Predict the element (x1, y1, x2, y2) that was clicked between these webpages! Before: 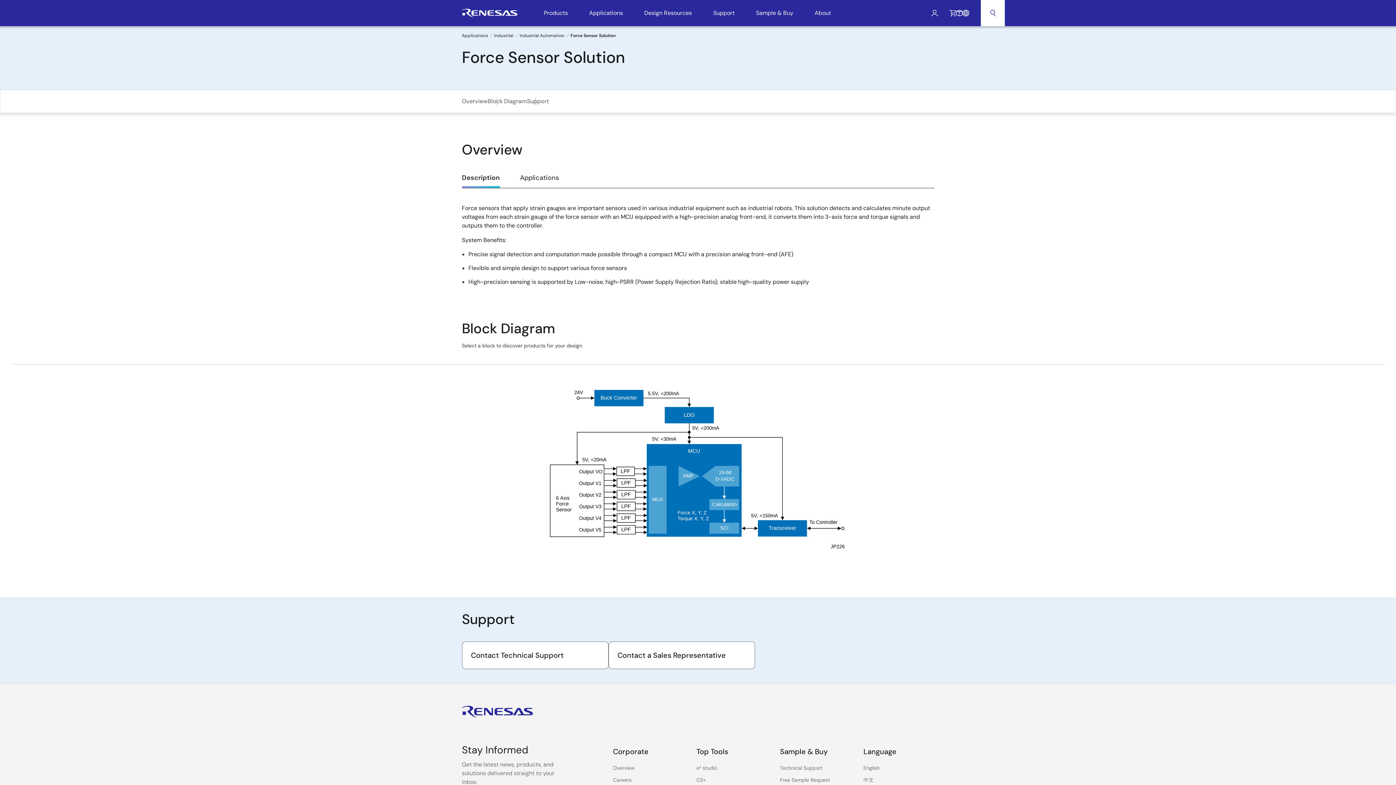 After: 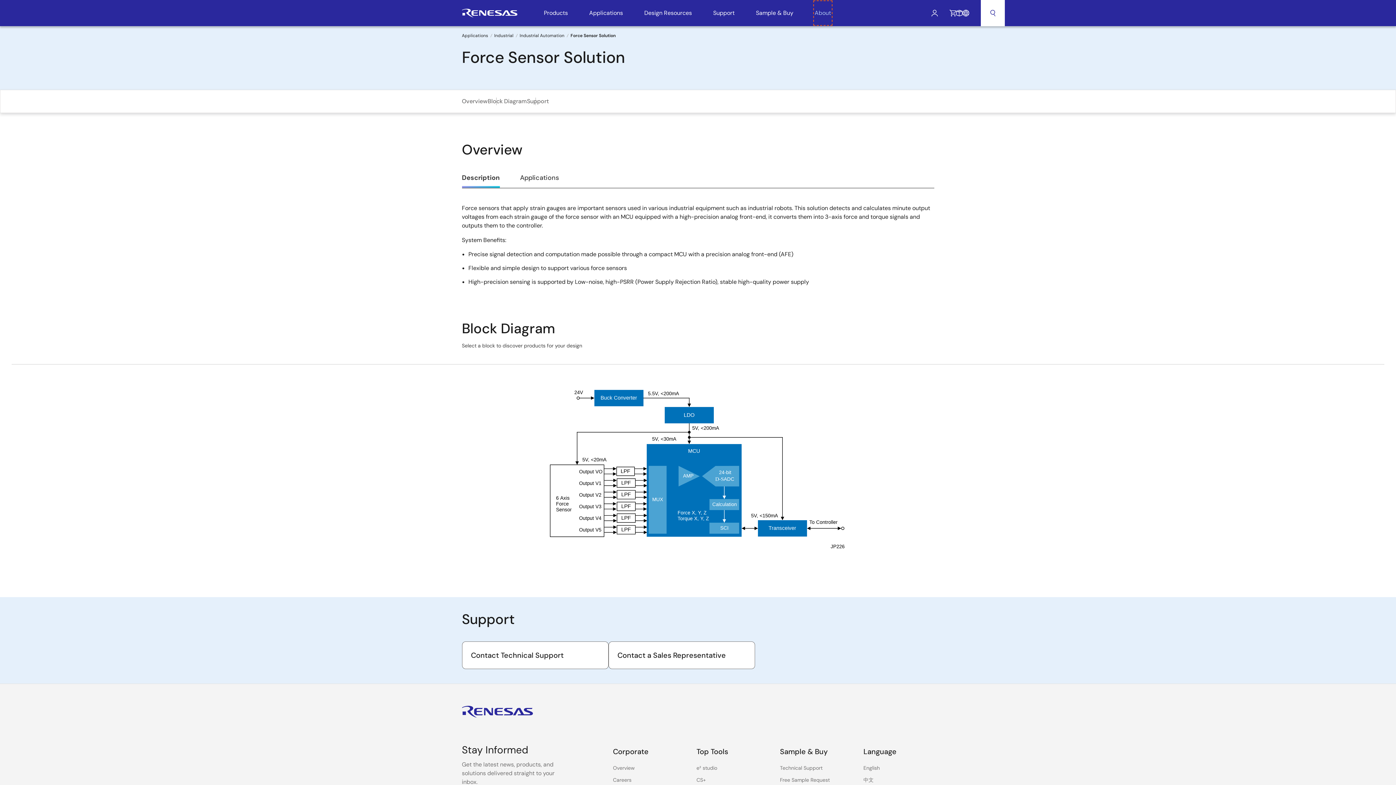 Action: label: About bbox: (814, 1, 831, 24)